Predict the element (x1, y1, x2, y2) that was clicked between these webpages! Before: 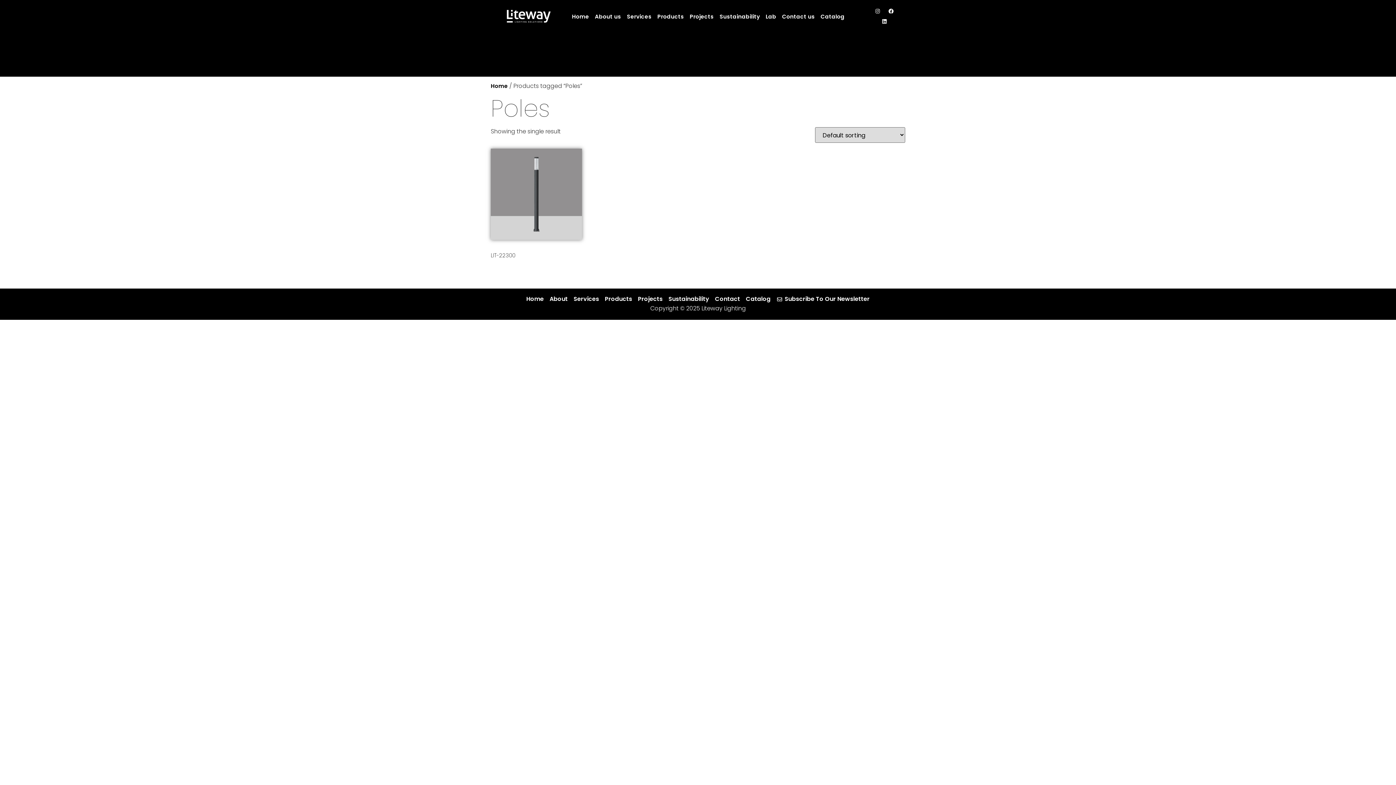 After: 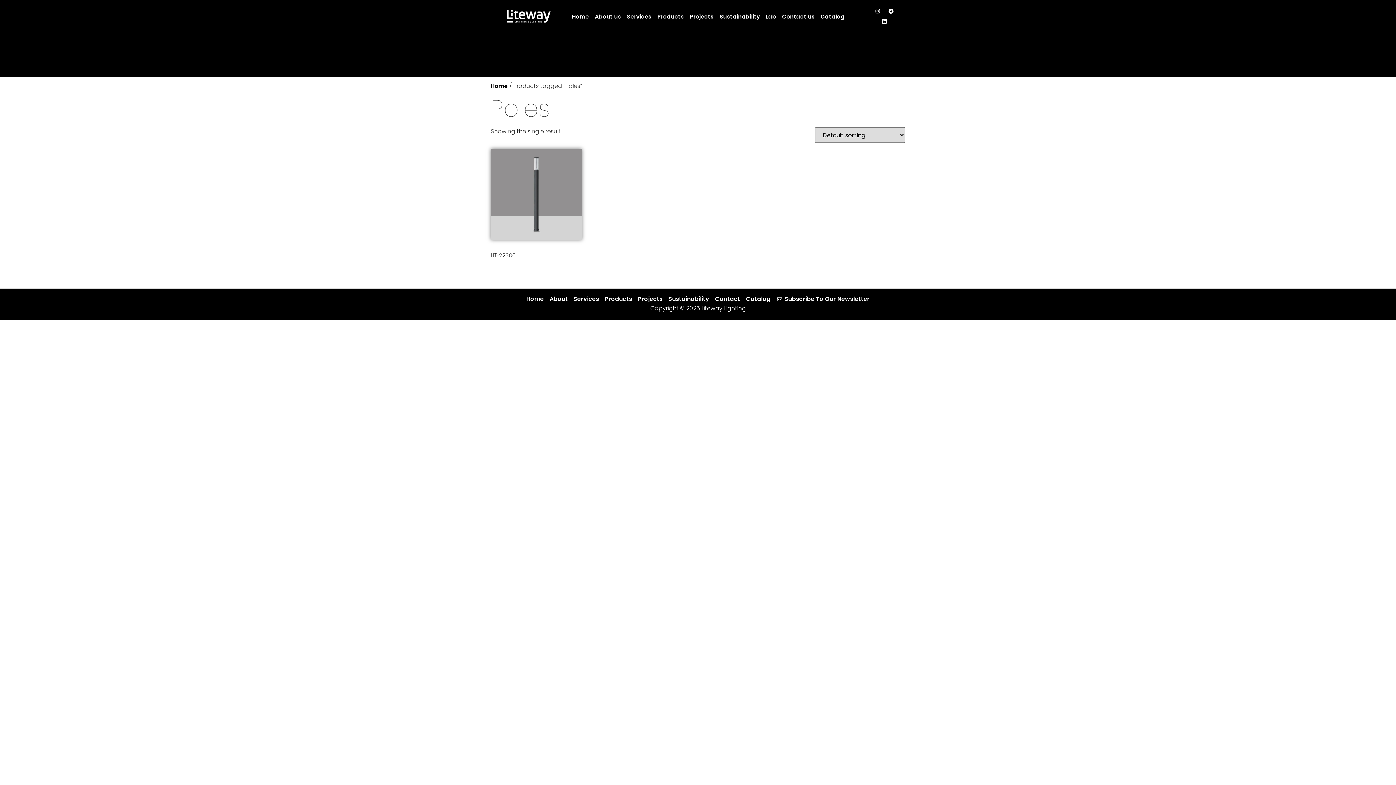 Action: label: Subscribe To Our Newsletter bbox: (776, 296, 869, 302)